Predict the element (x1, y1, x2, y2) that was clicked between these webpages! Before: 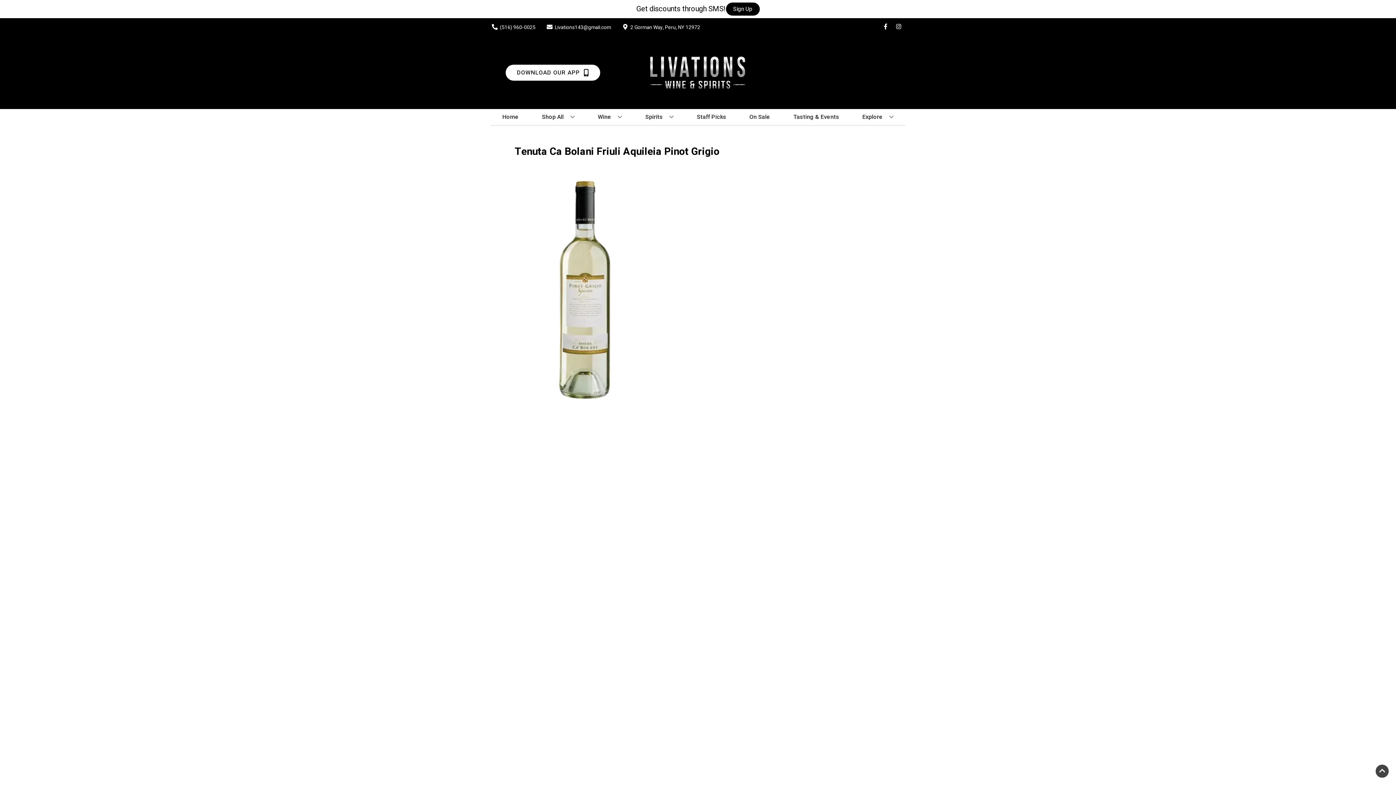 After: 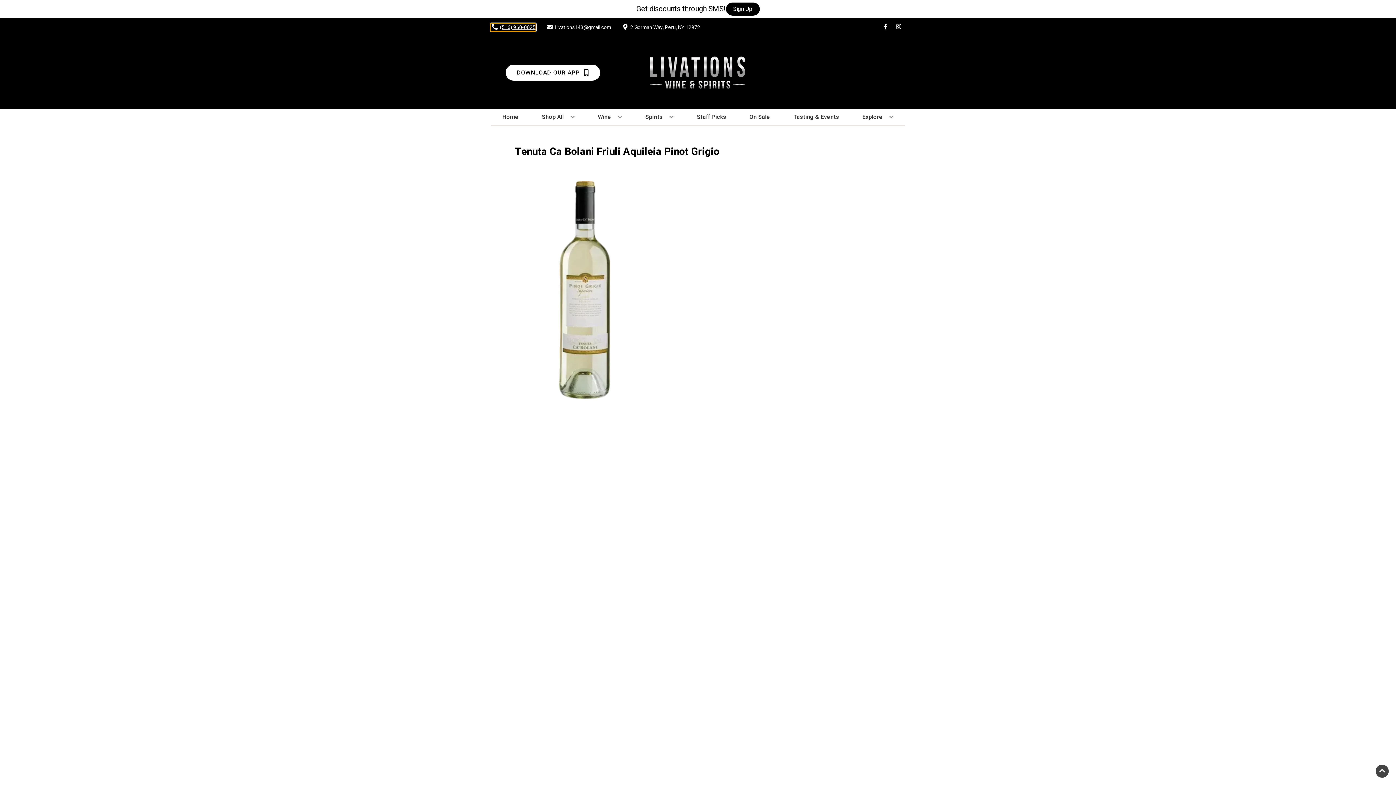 Action: bbox: (490, 23, 535, 31) label: Store number is (516) 960-0025 Clicking will open a link in a new tab